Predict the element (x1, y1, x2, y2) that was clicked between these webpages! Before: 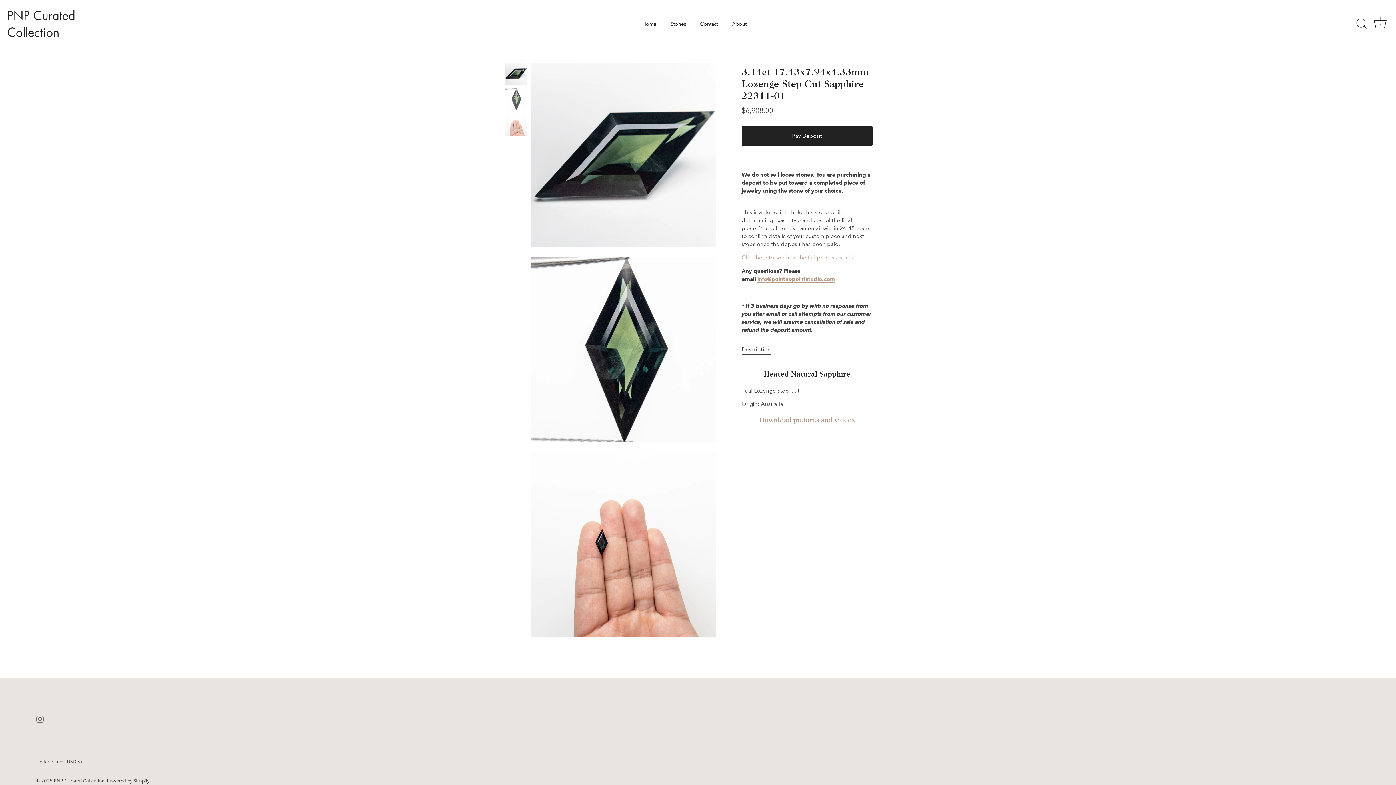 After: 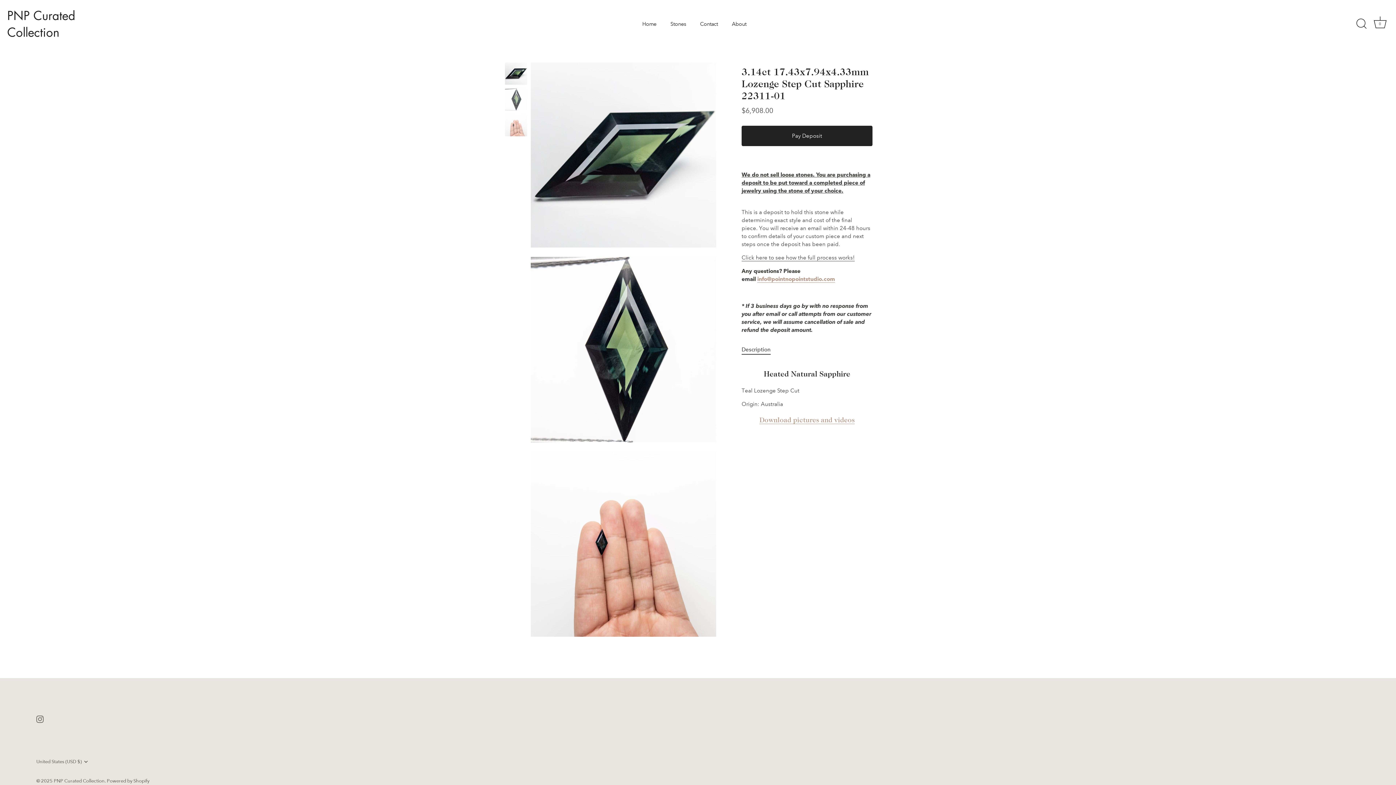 Action: bbox: (741, 254, 854, 261) label: Click here to see how the full process works!